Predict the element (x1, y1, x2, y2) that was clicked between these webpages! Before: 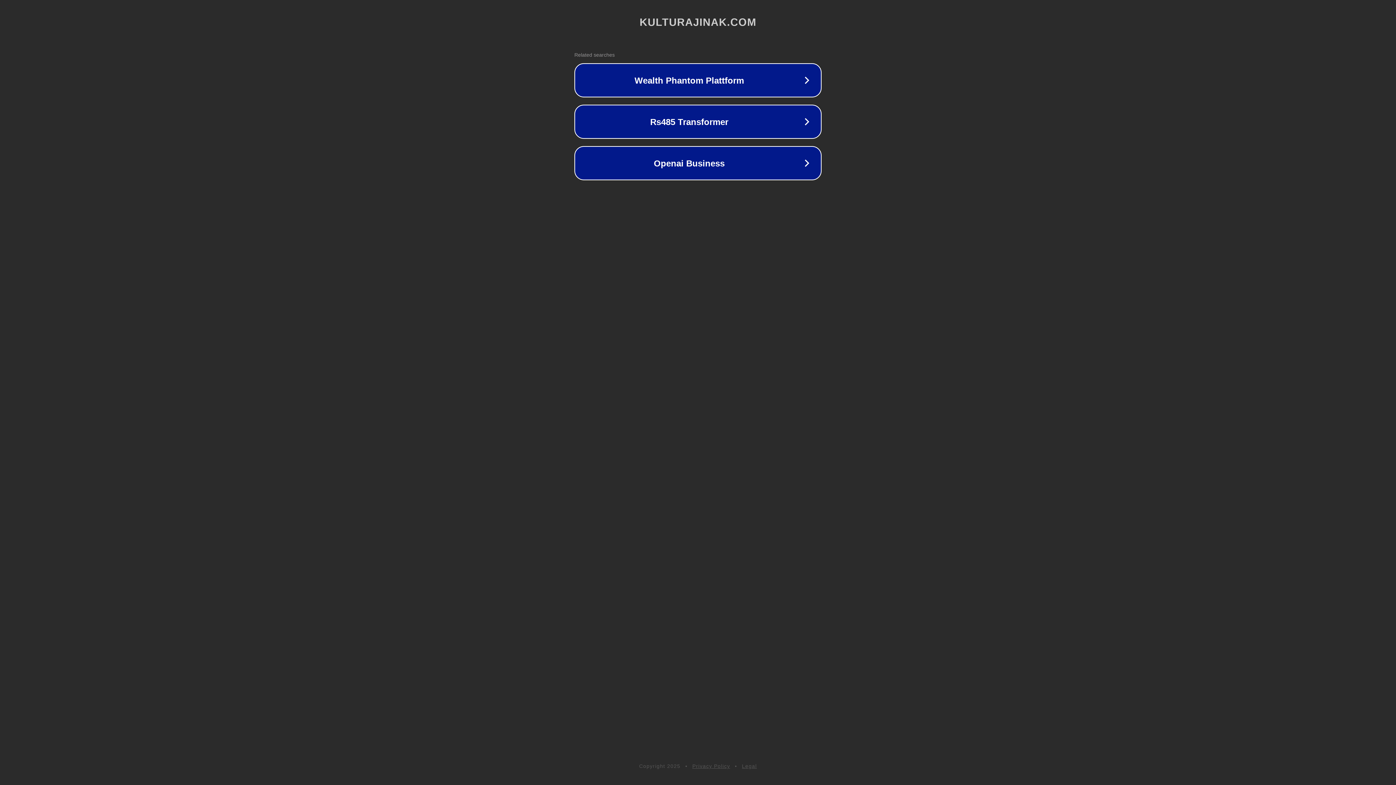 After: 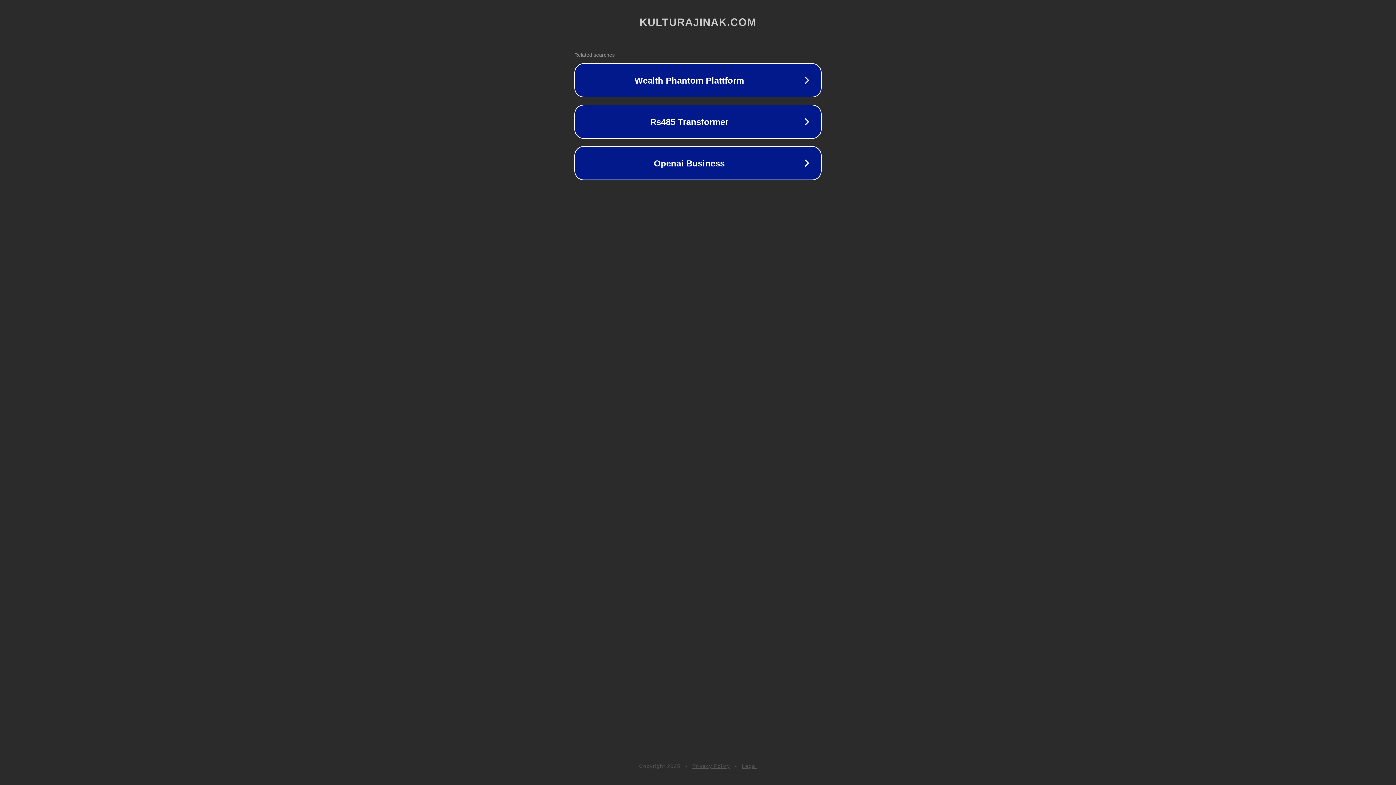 Action: label: Legal bbox: (742, 763, 757, 769)